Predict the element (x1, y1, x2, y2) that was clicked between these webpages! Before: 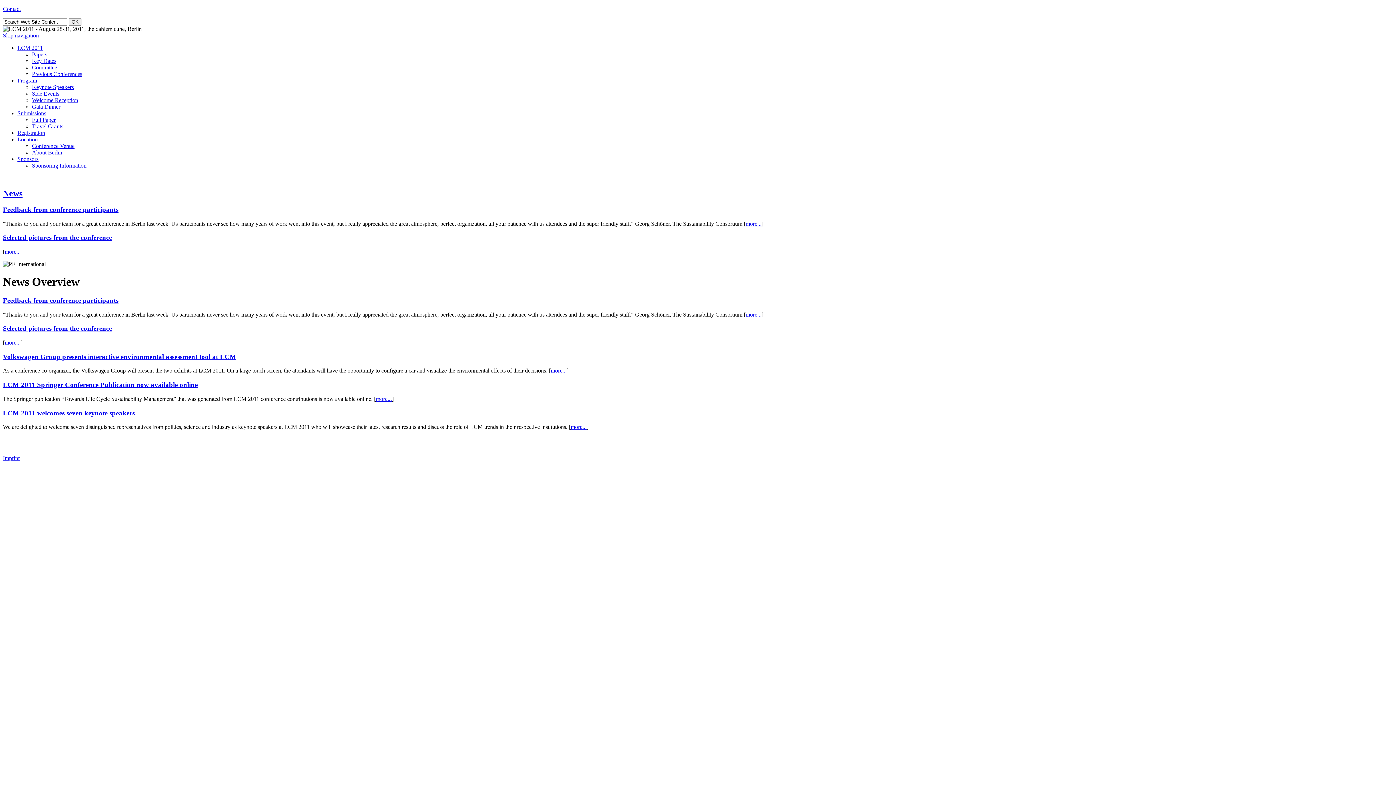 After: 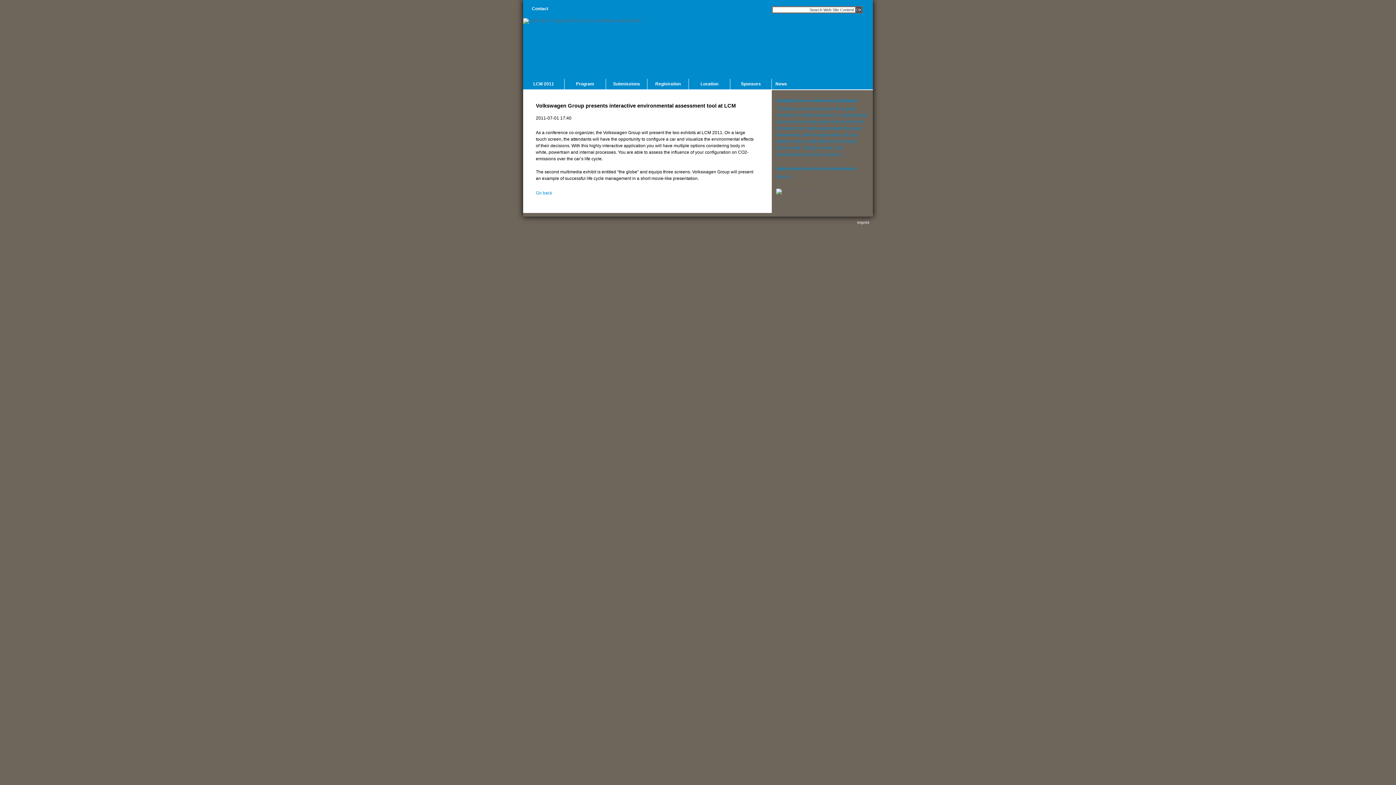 Action: label: more... bbox: (550, 367, 566, 373)